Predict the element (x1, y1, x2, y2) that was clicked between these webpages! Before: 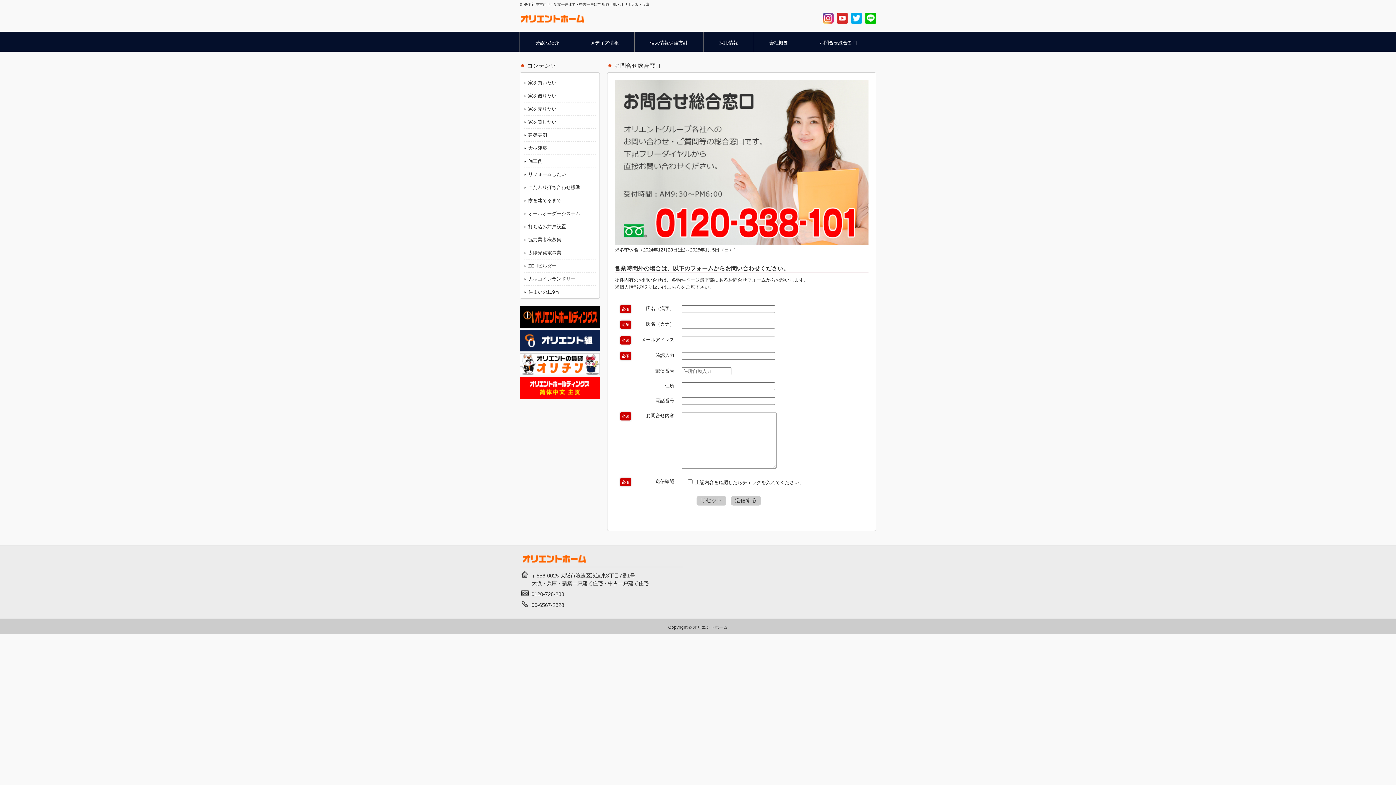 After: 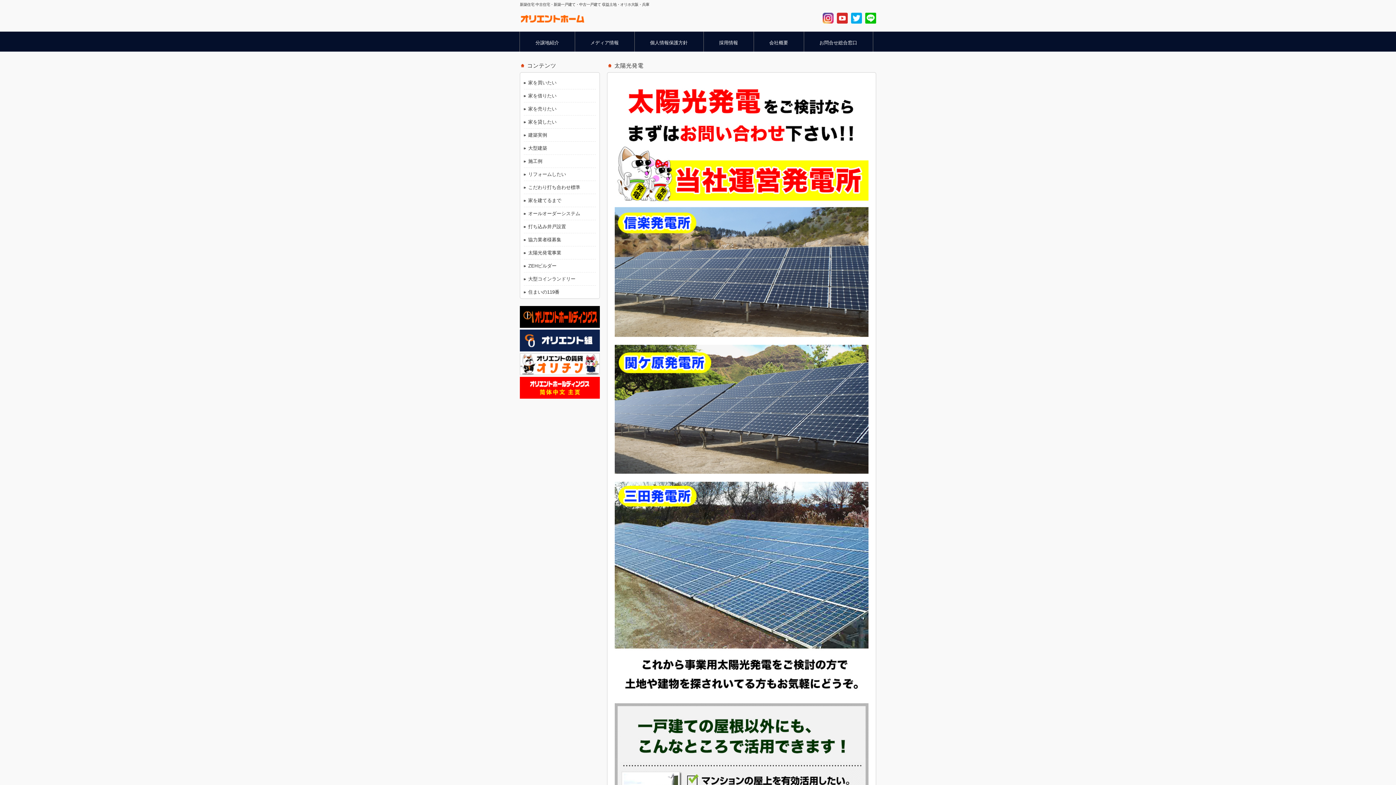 Action: bbox: (524, 246, 596, 259) label: 太陽光発電事業